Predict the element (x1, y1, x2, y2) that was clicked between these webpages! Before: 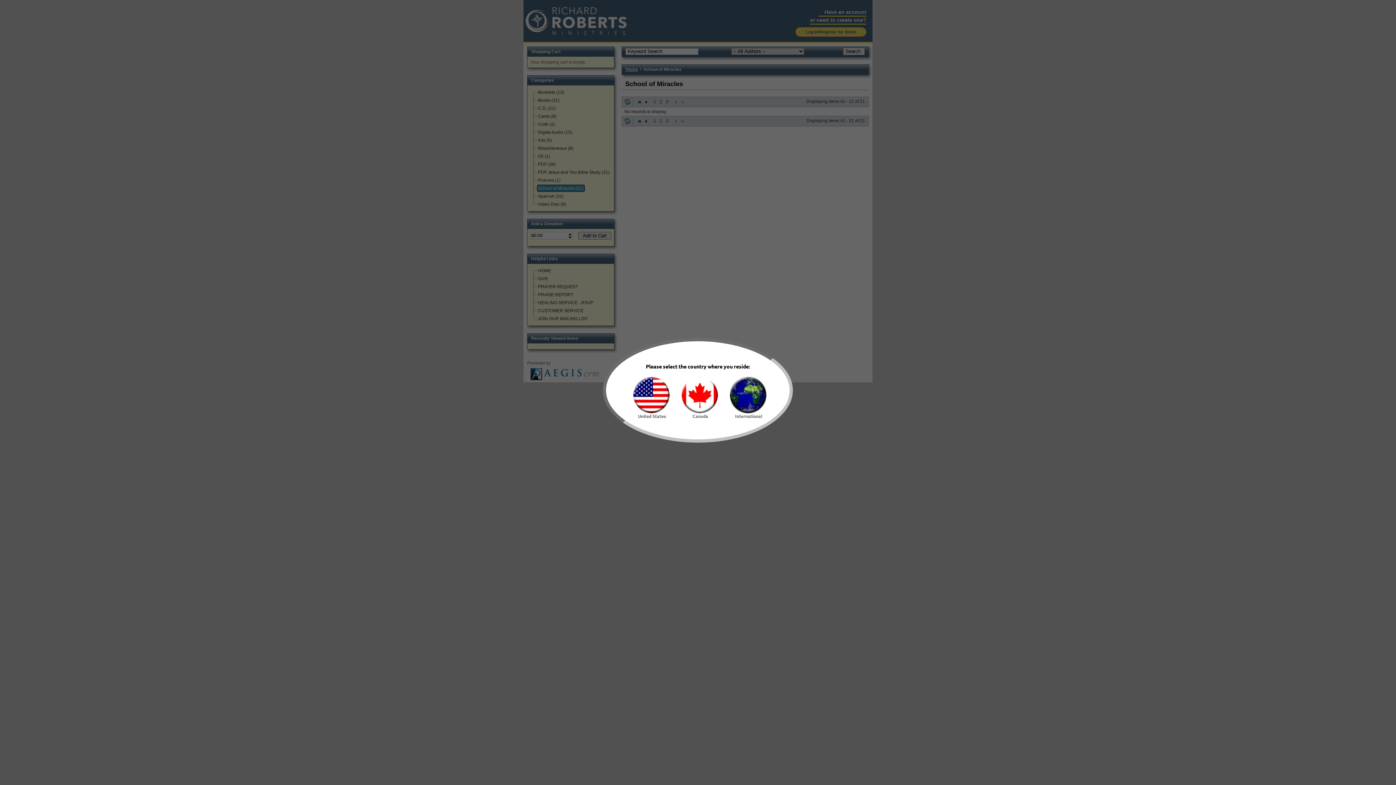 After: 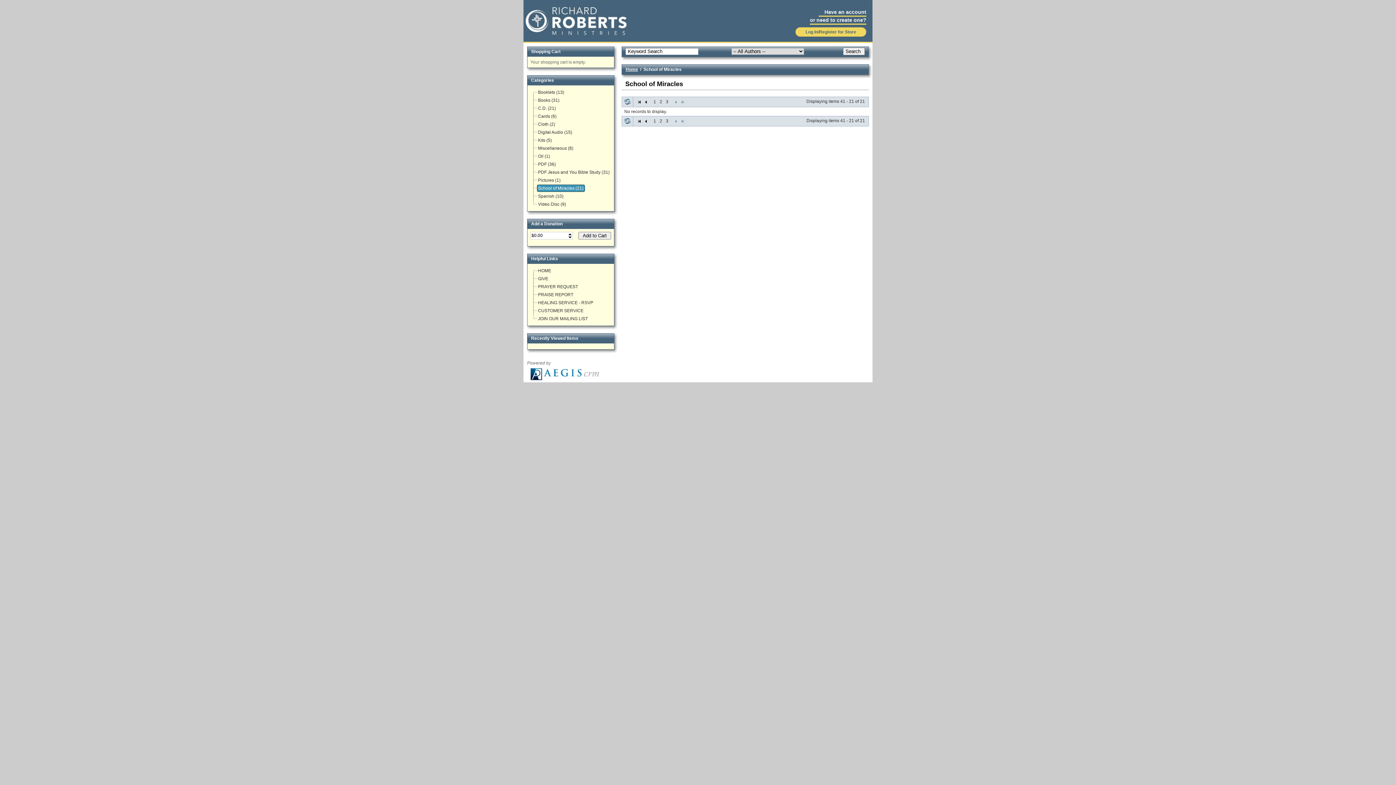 Action: label: International bbox: (724, 377, 773, 419)